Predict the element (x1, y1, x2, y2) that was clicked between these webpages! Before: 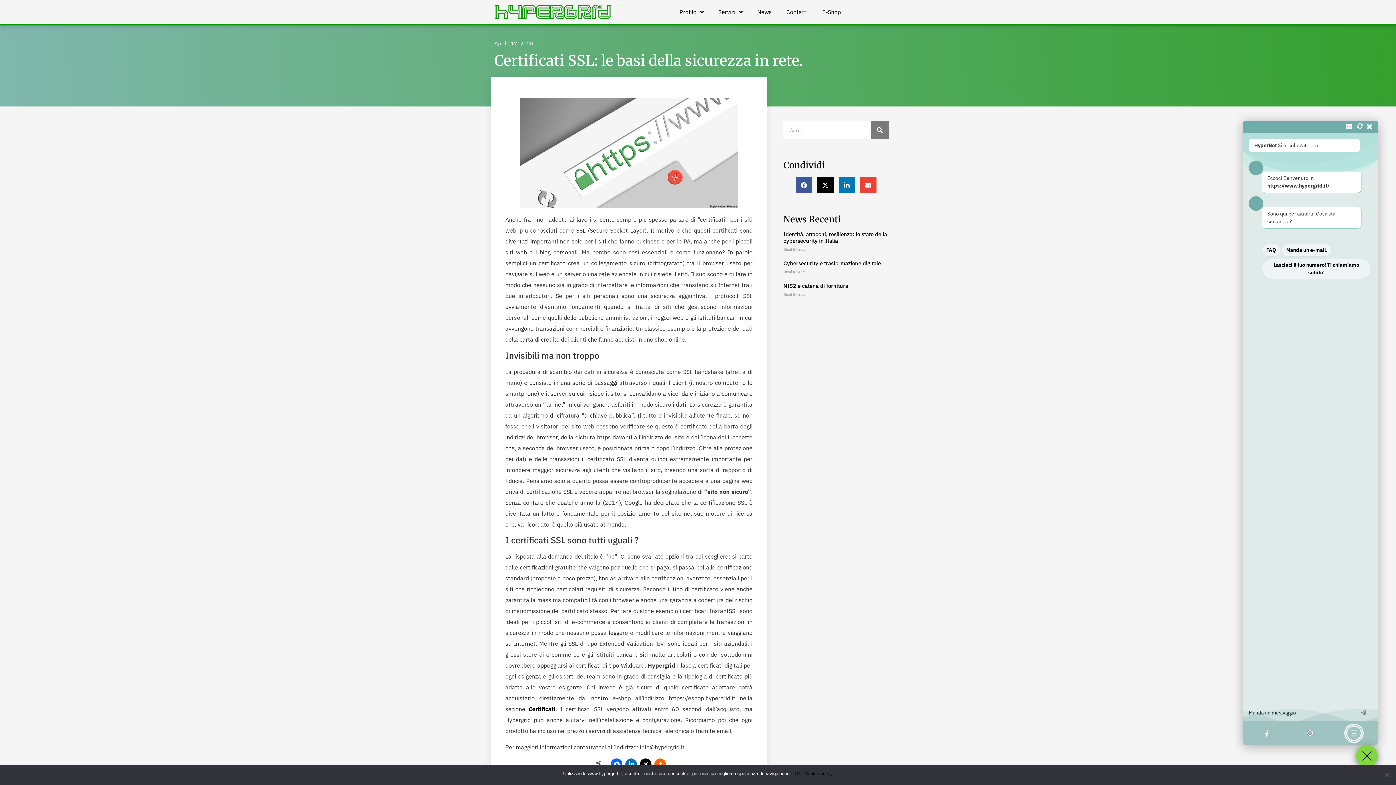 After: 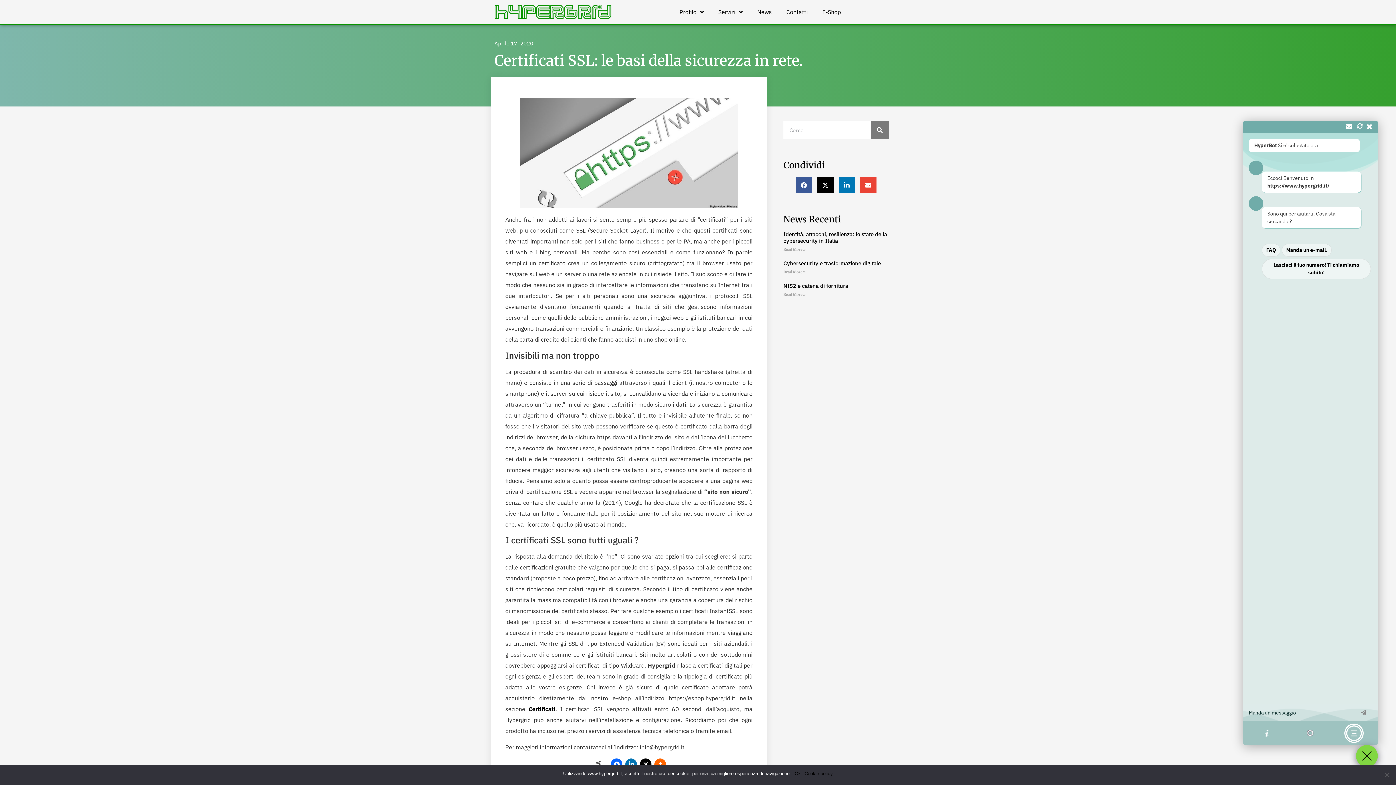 Action: bbox: (1348, 727, 1360, 740)